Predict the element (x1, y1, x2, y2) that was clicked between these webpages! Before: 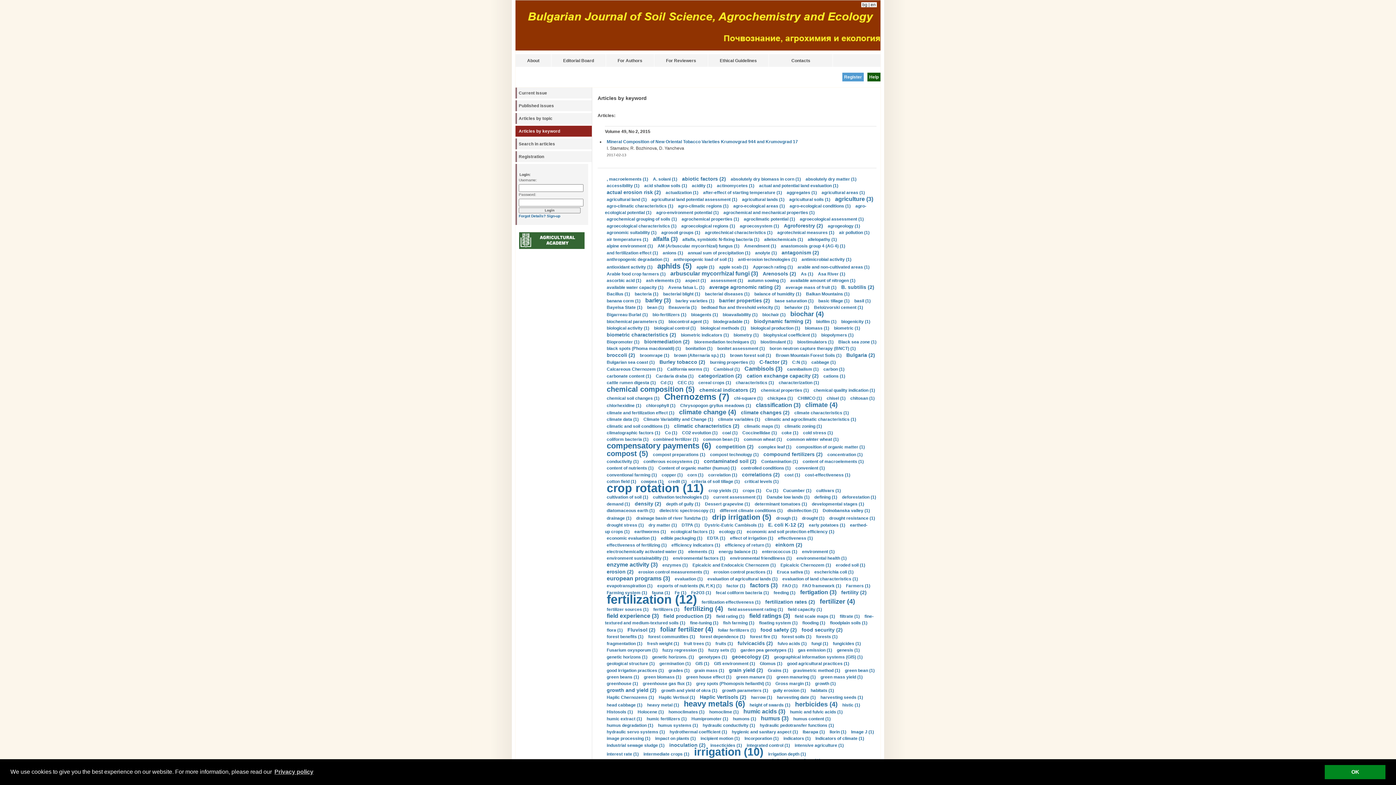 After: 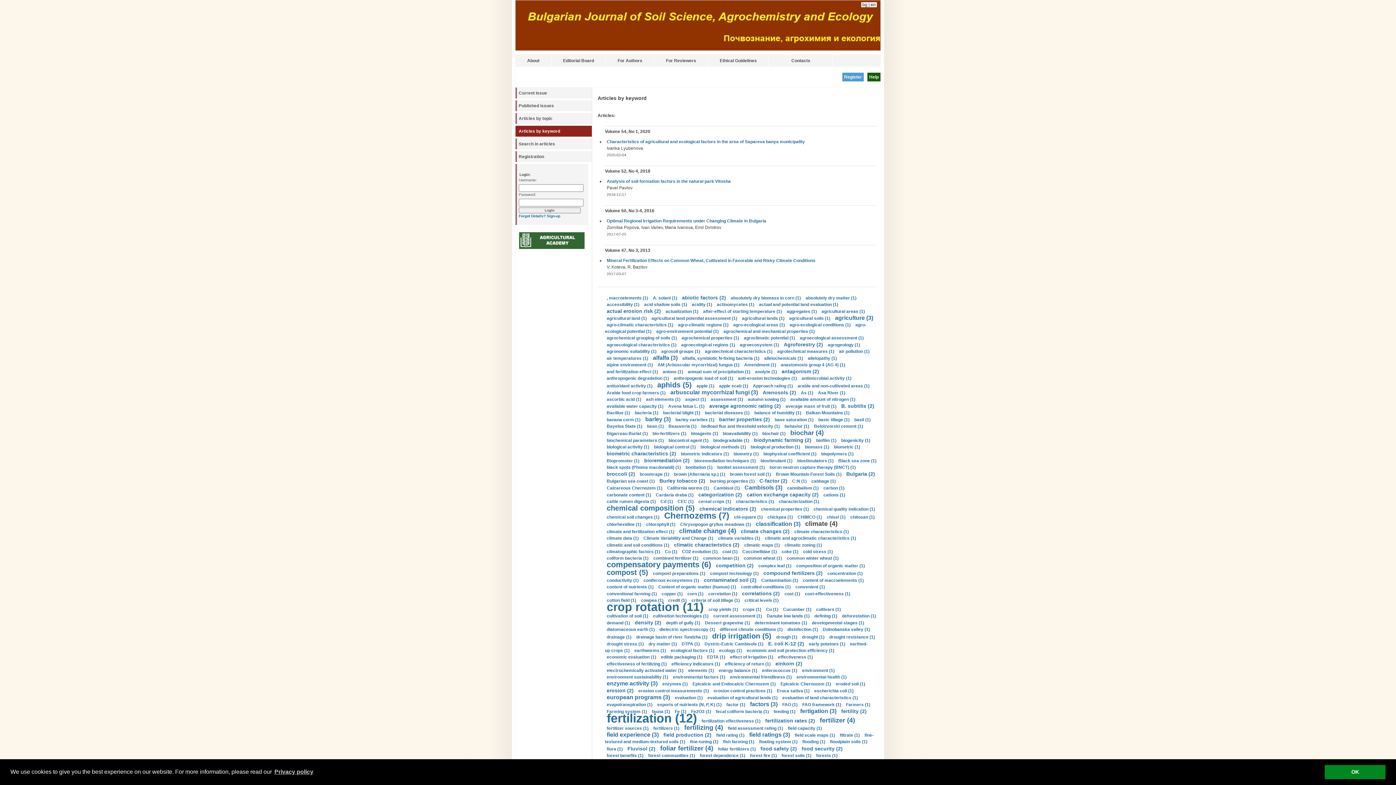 Action: label: climate (4) bbox: (805, 401, 837, 408)